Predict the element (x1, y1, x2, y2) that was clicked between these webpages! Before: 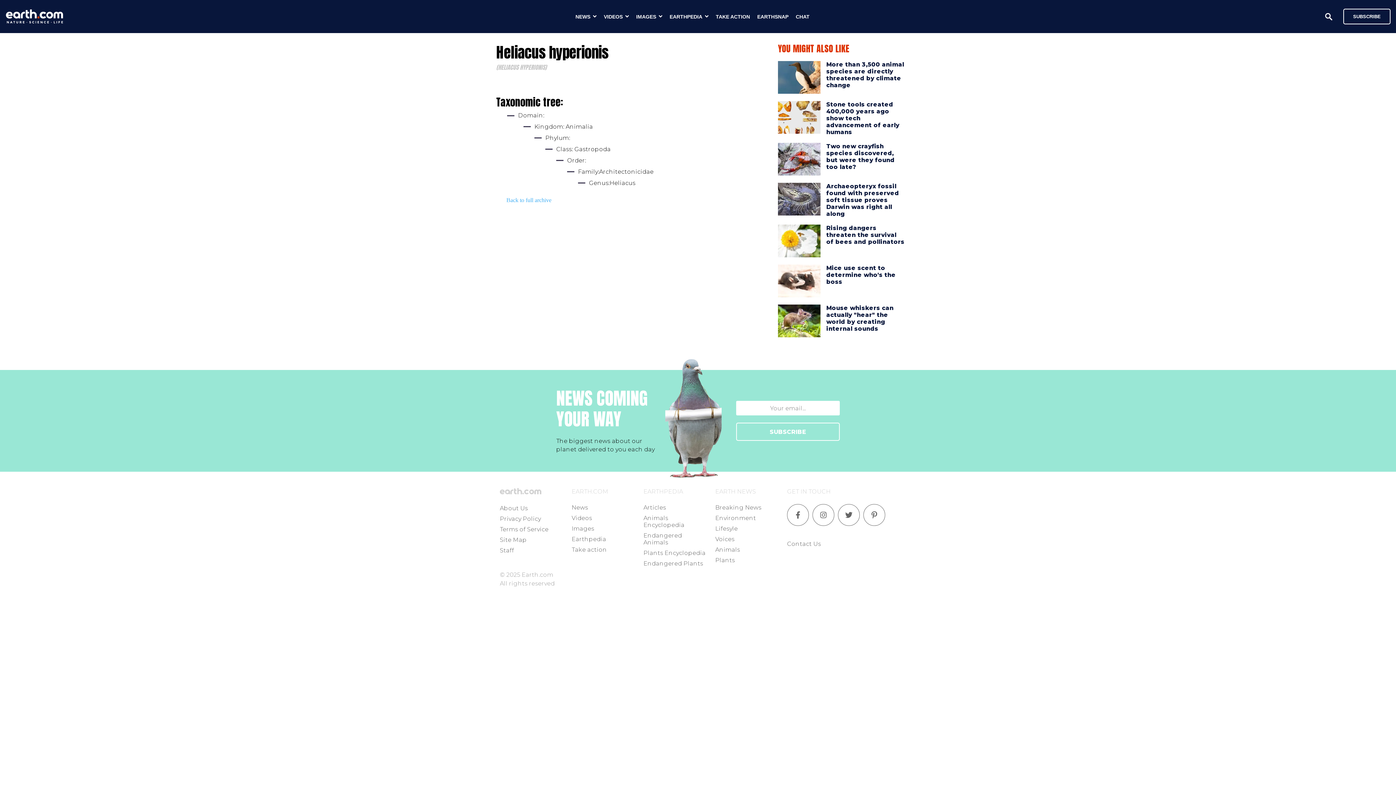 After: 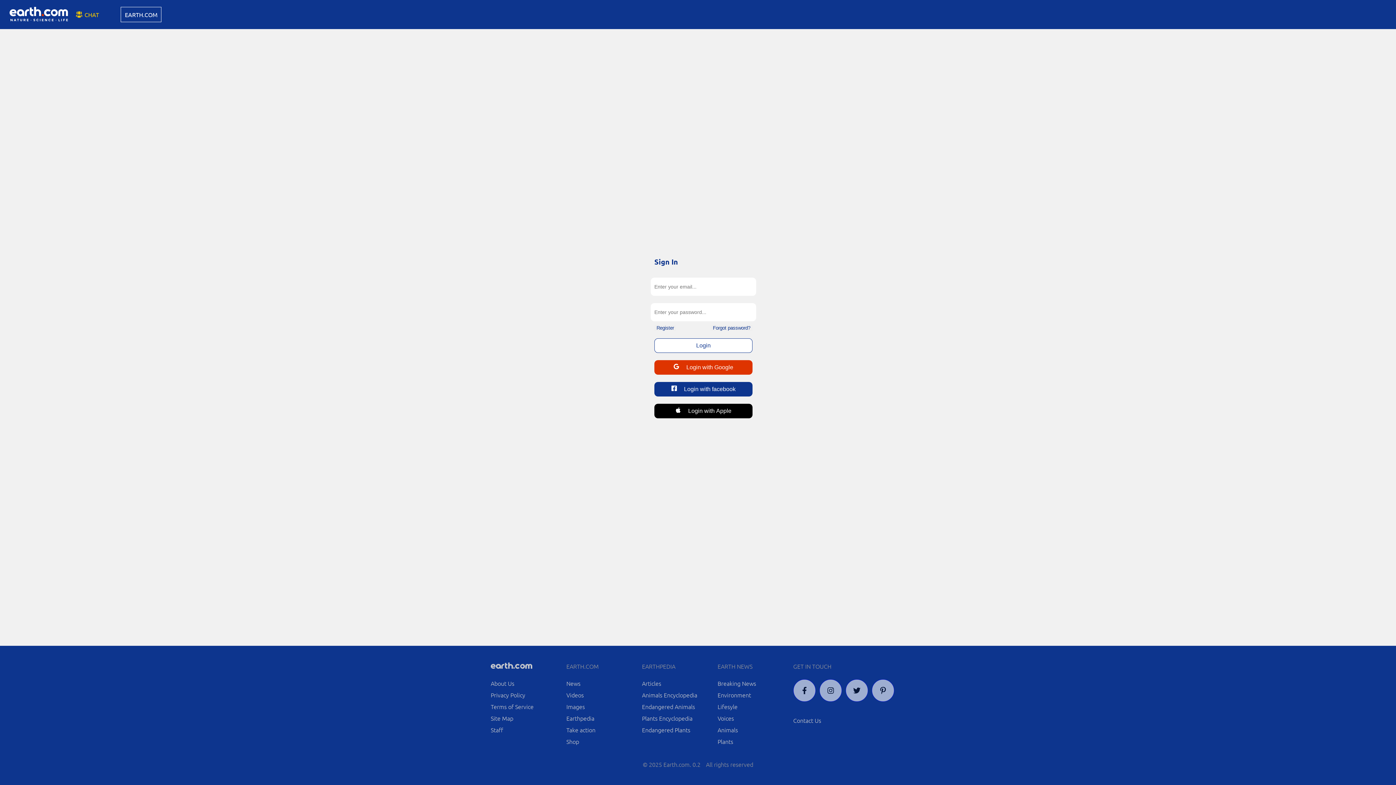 Action: label: CHAT bbox: (796, 13, 809, 19)